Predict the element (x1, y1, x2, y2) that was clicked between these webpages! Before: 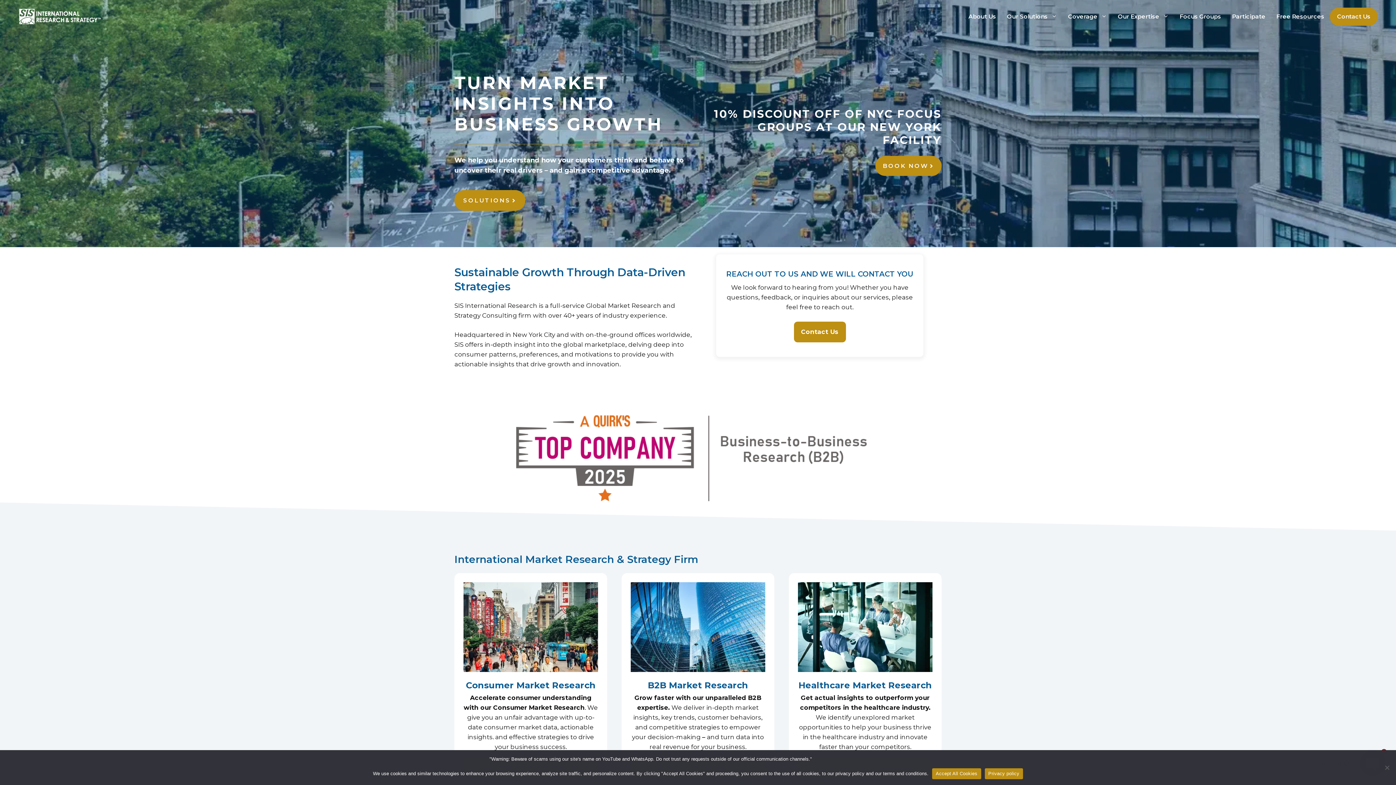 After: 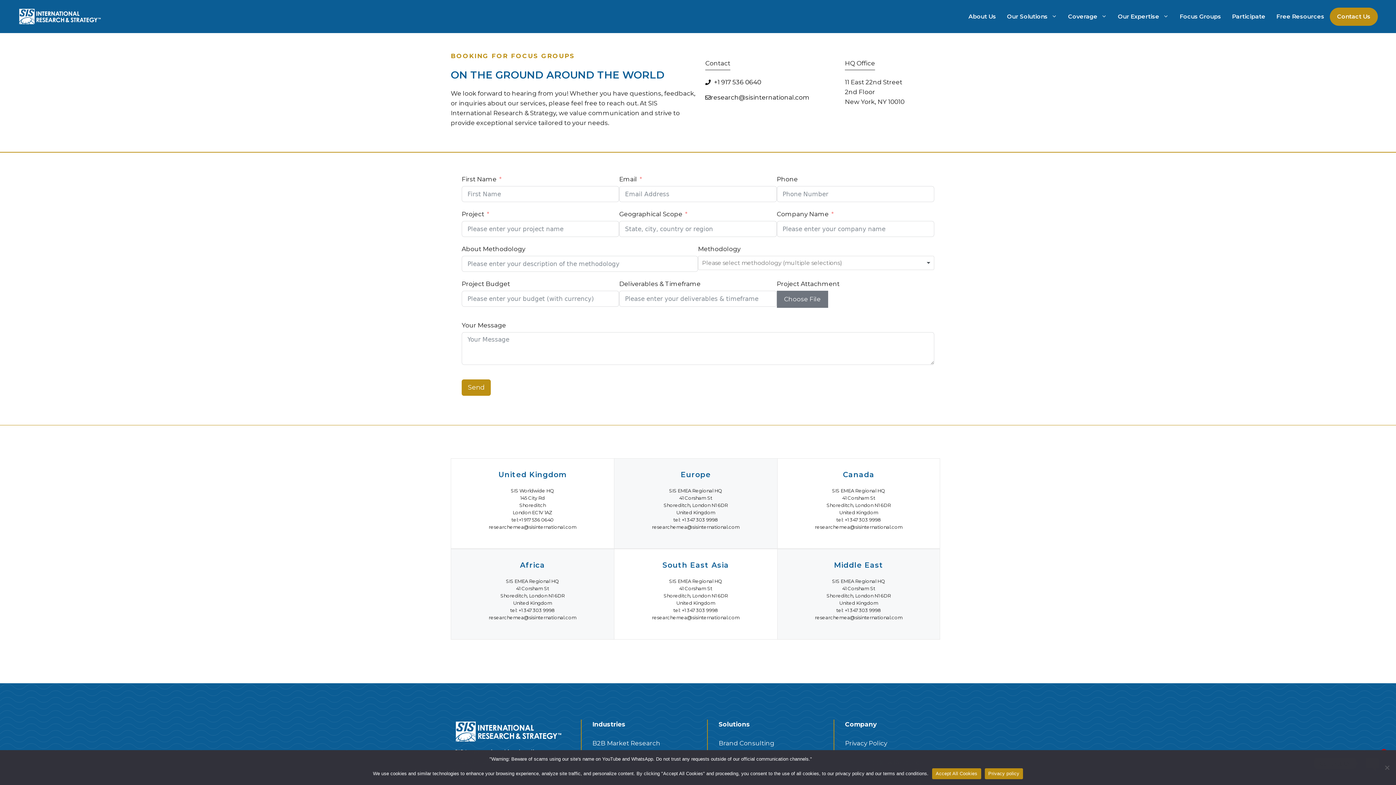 Action: bbox: (1330, 7, 1378, 25) label: Contact Us